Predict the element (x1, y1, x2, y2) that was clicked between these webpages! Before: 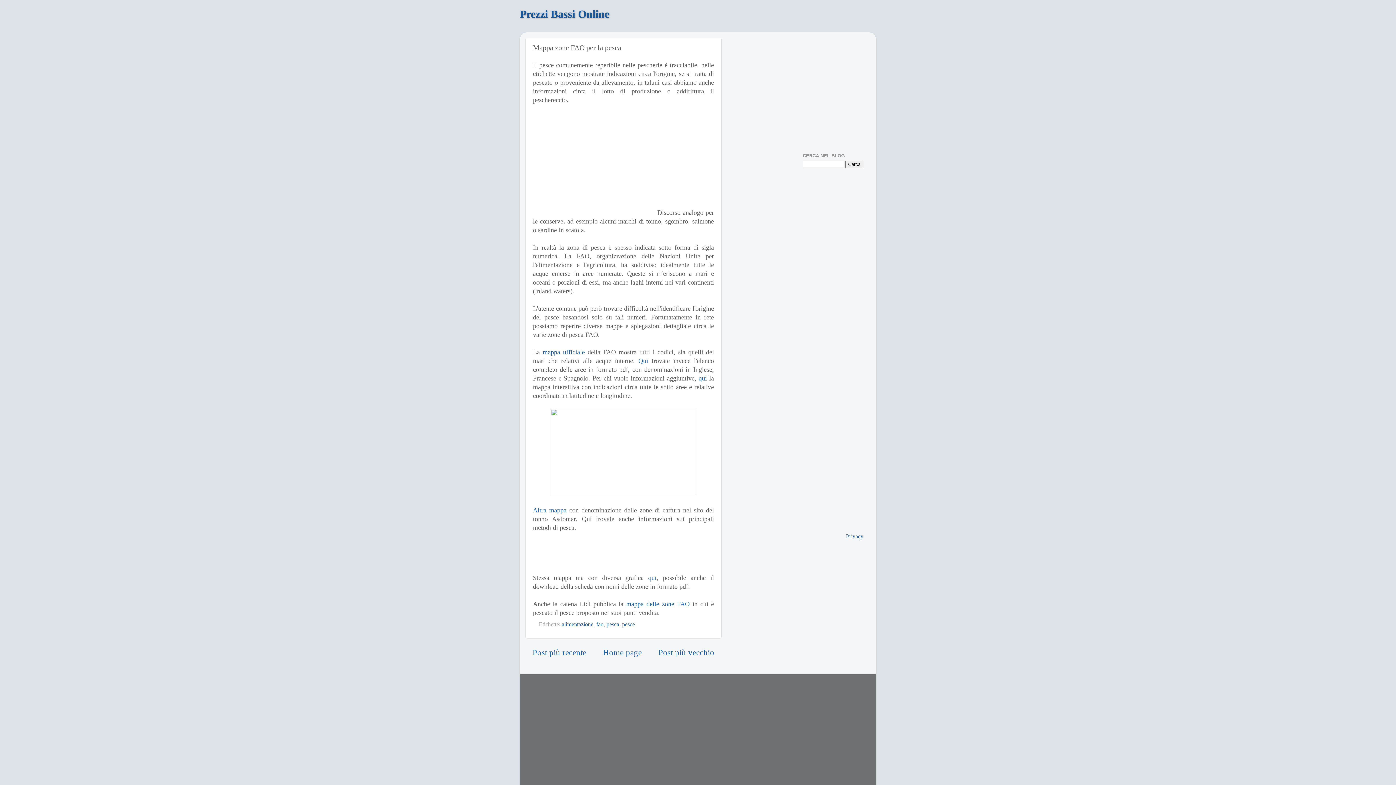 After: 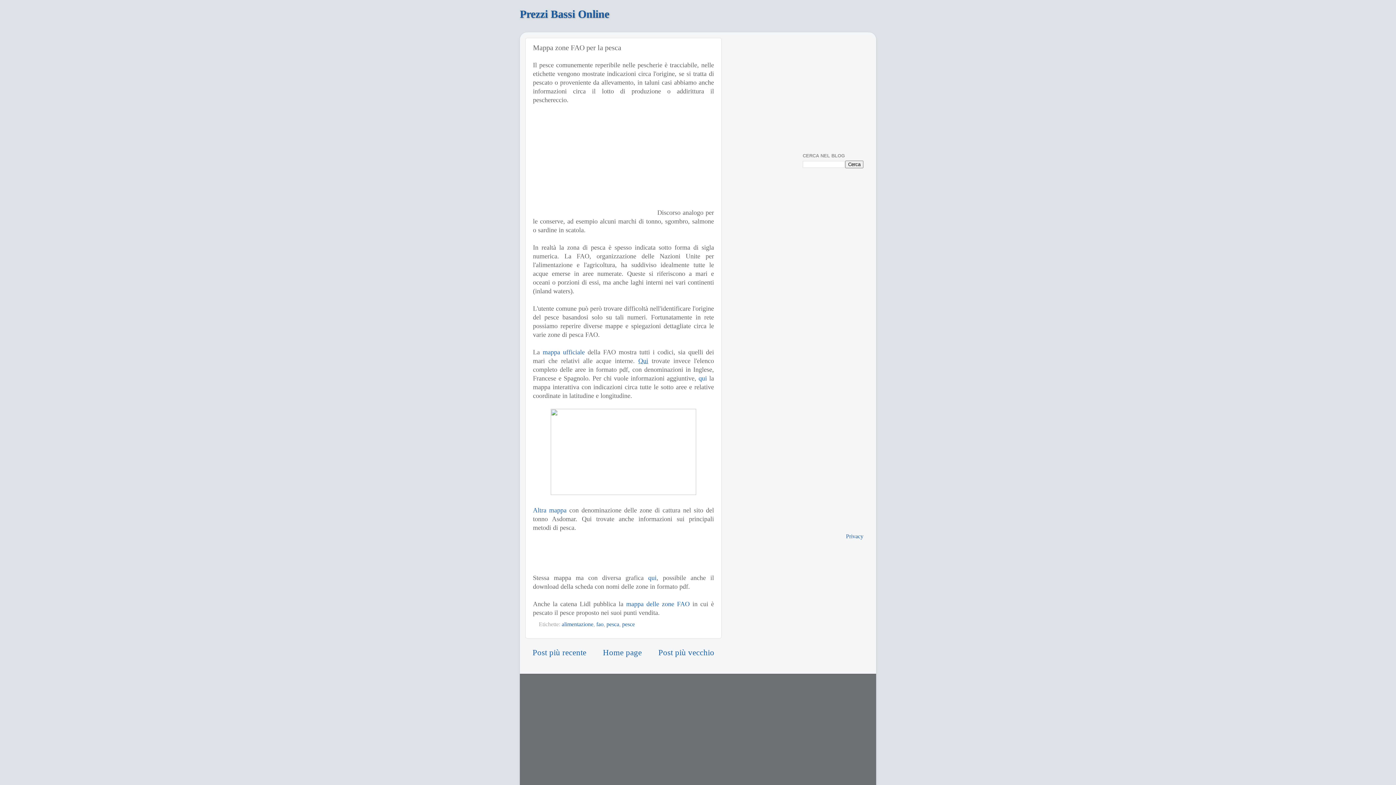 Action: label: Qui bbox: (638, 357, 648, 364)